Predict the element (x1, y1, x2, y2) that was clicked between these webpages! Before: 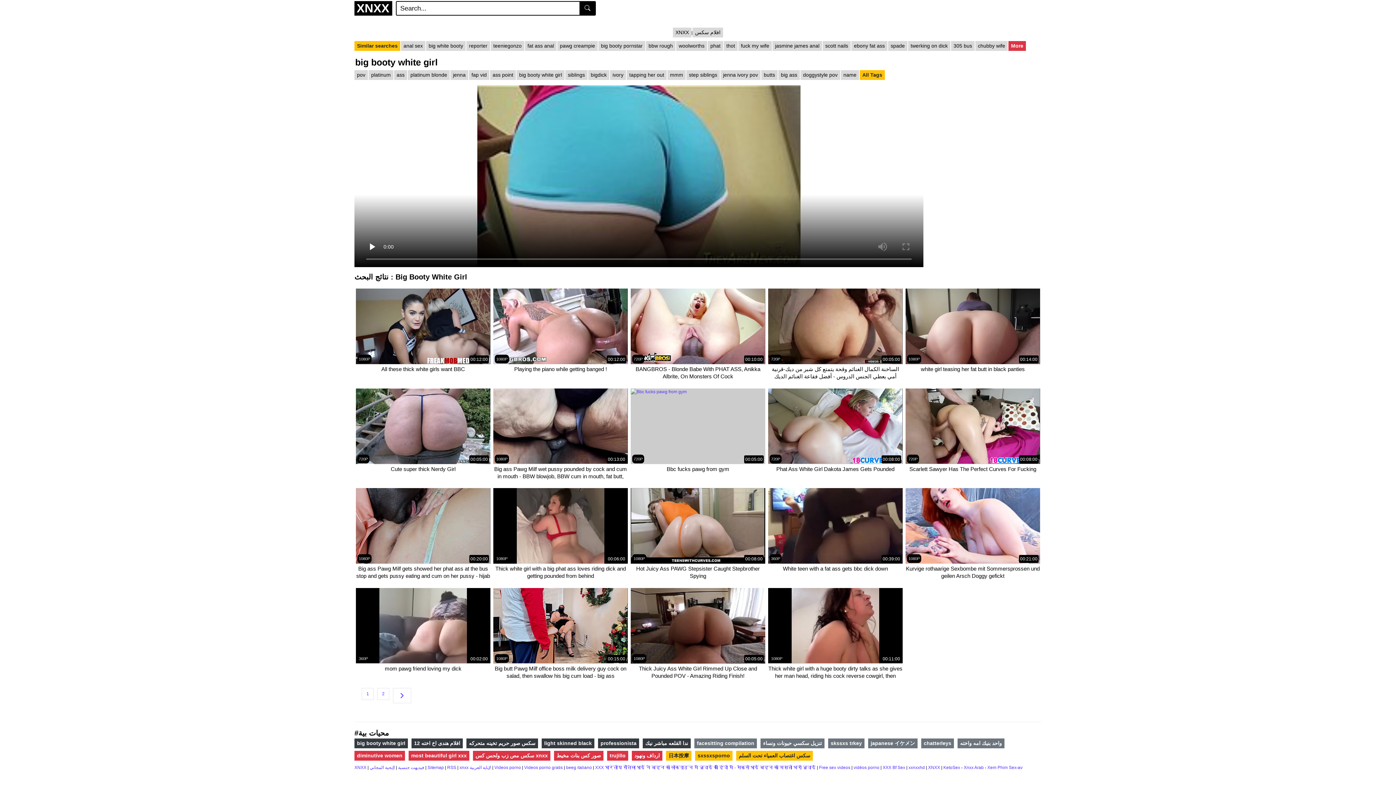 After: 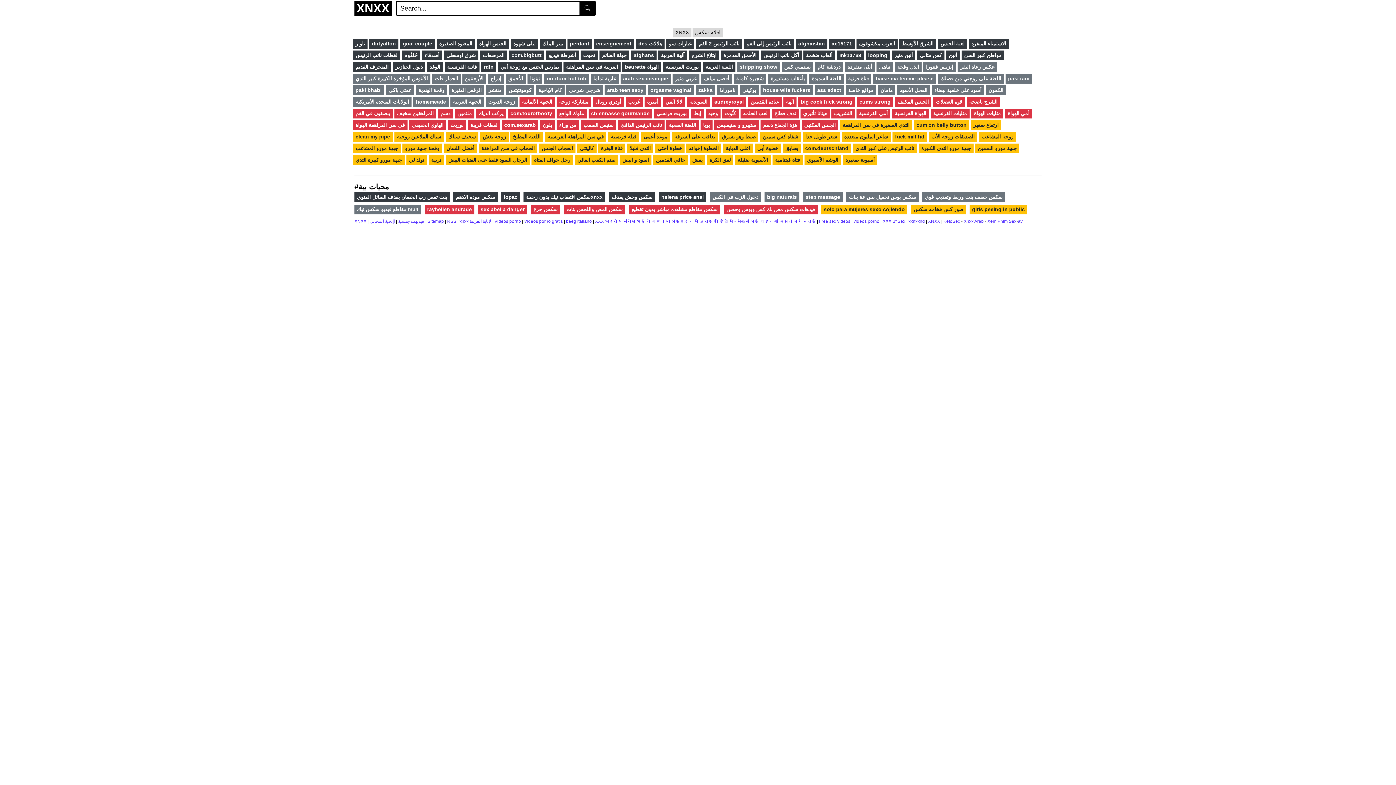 Action: bbox: (860, 70, 885, 80) label: All Tags